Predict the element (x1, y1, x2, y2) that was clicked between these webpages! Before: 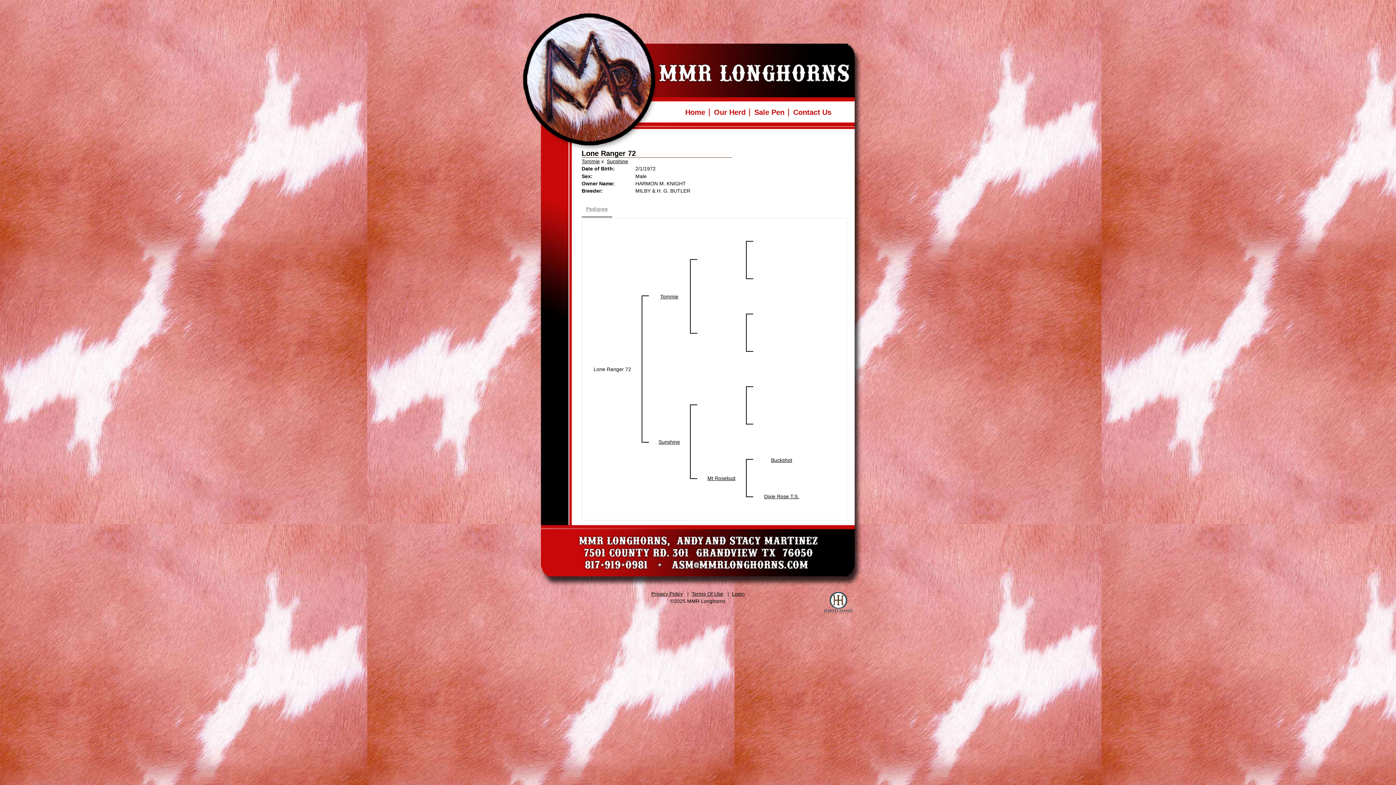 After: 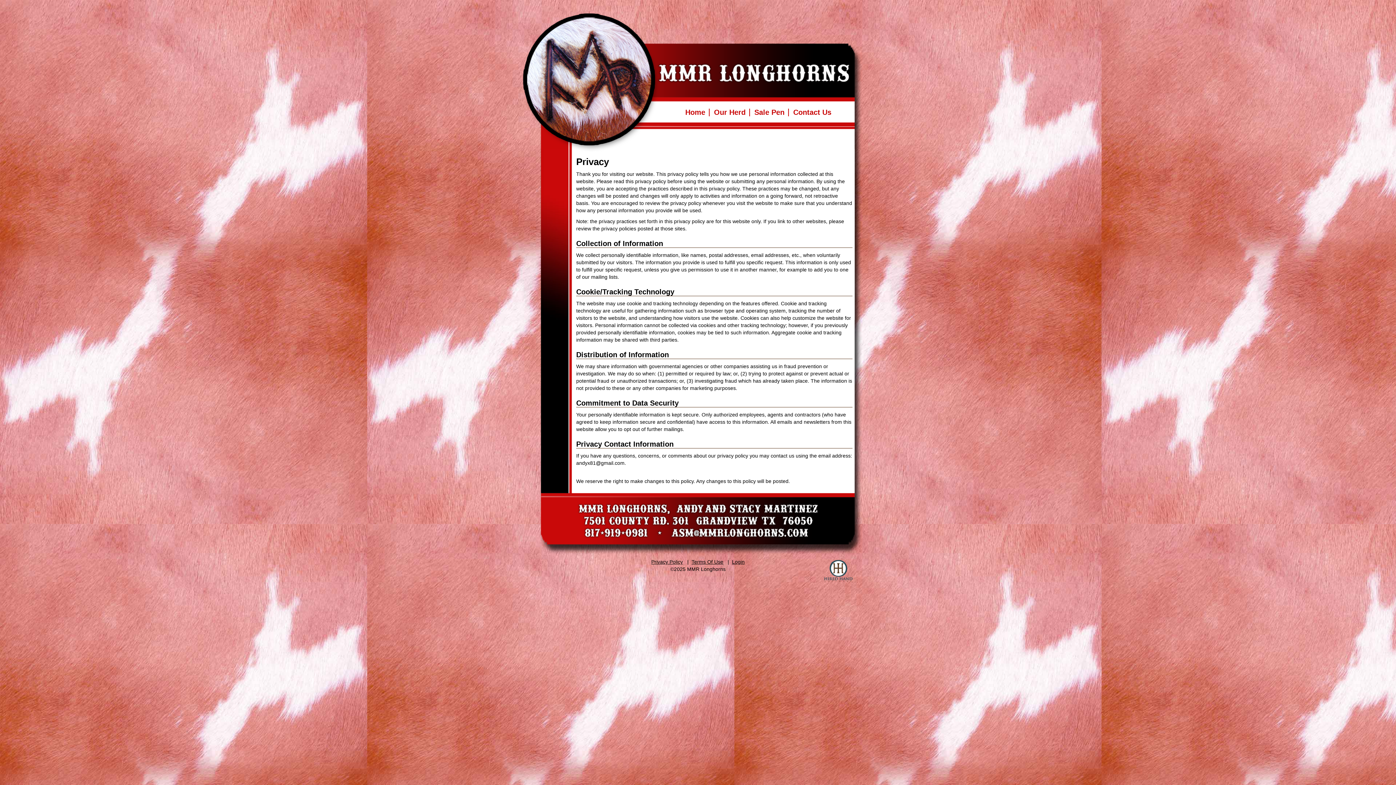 Action: bbox: (651, 591, 683, 597) label: Privacy Policy